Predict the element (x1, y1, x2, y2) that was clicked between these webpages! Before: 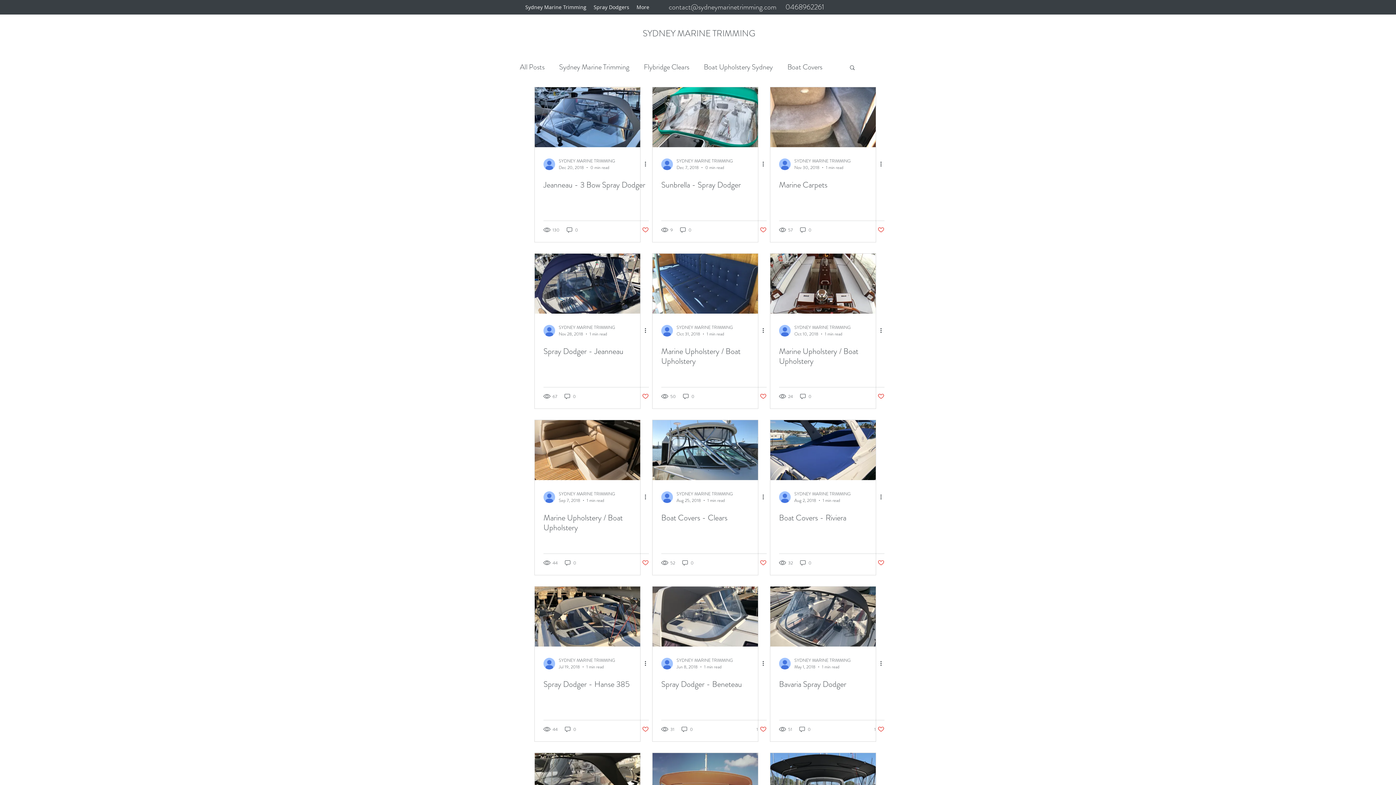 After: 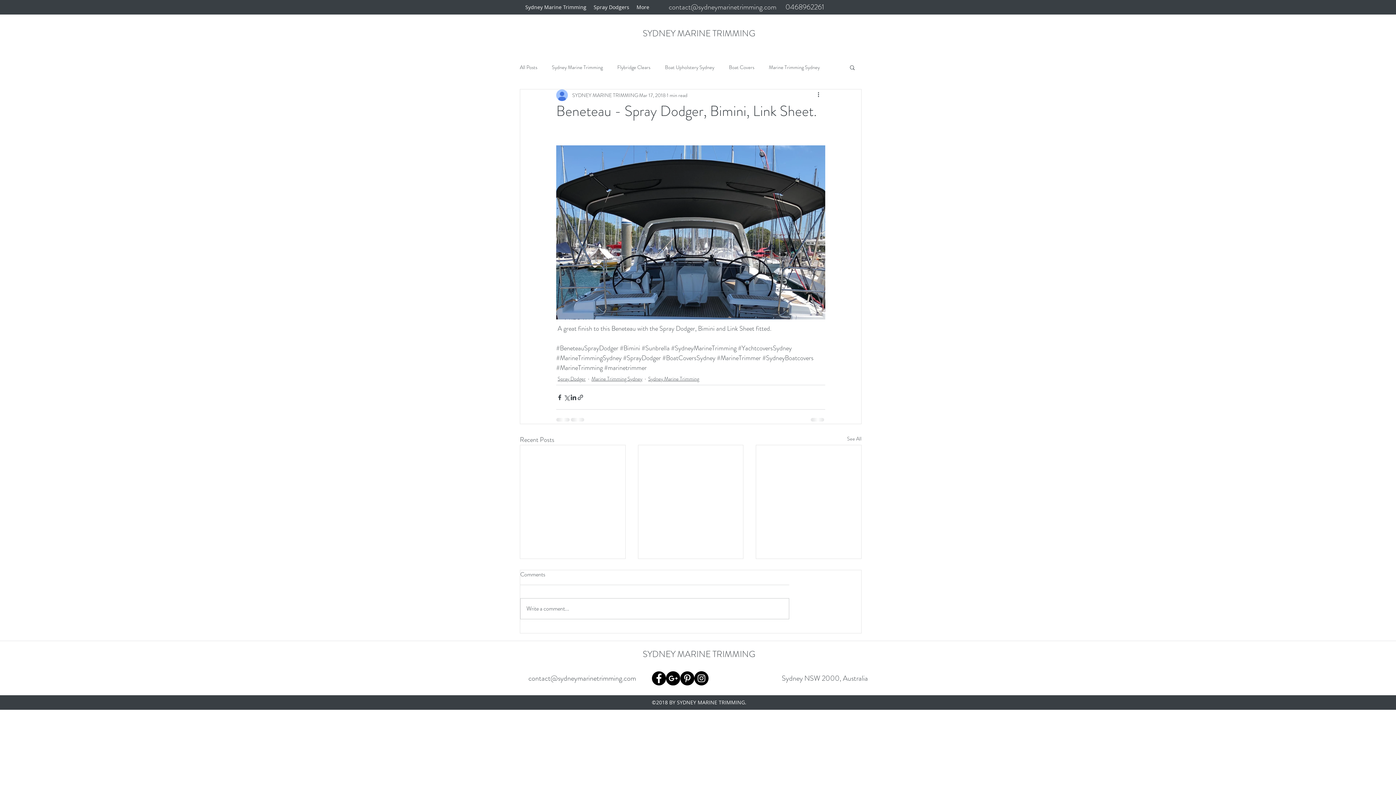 Action: label: Beneteau - Spray Dodger, Bimini, Link Sheet. bbox: (770, 753, 876, 813)